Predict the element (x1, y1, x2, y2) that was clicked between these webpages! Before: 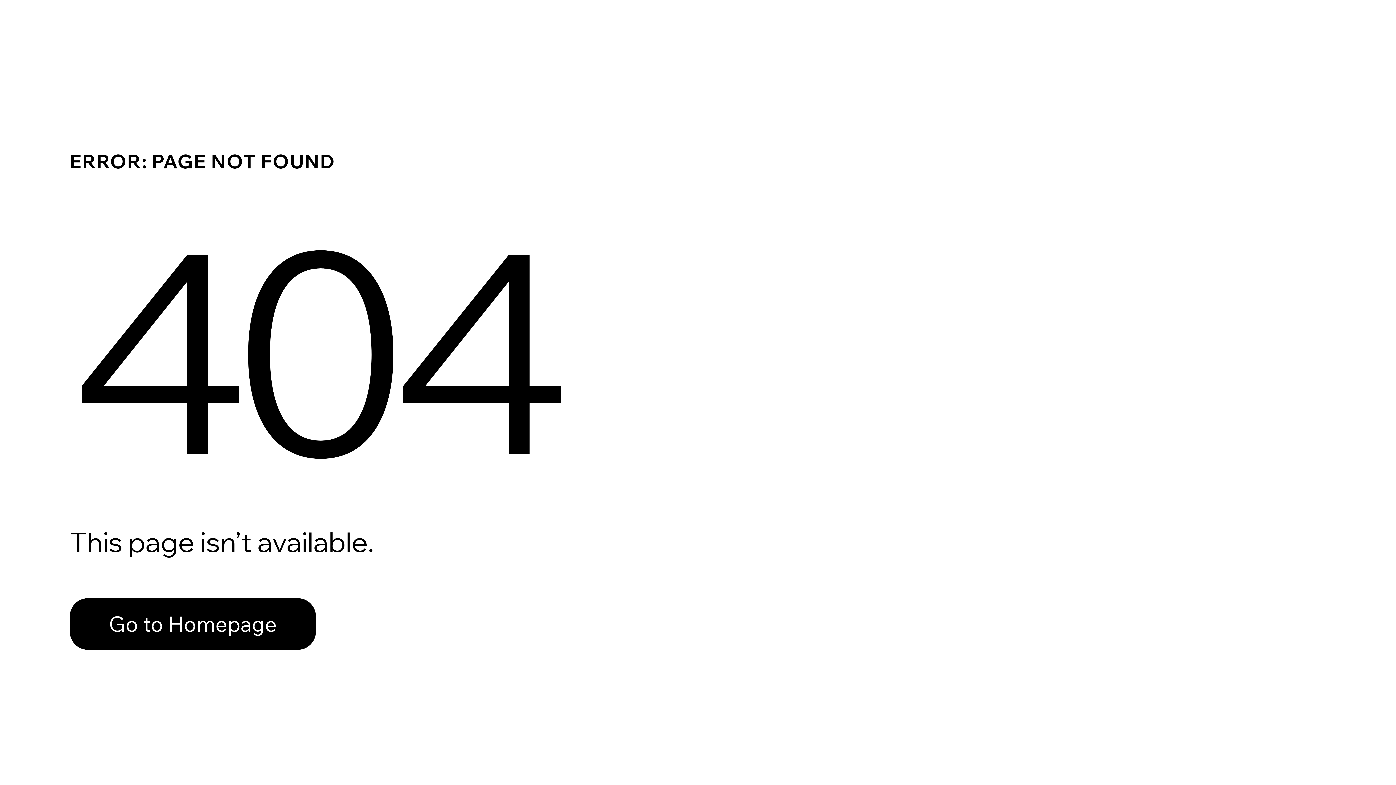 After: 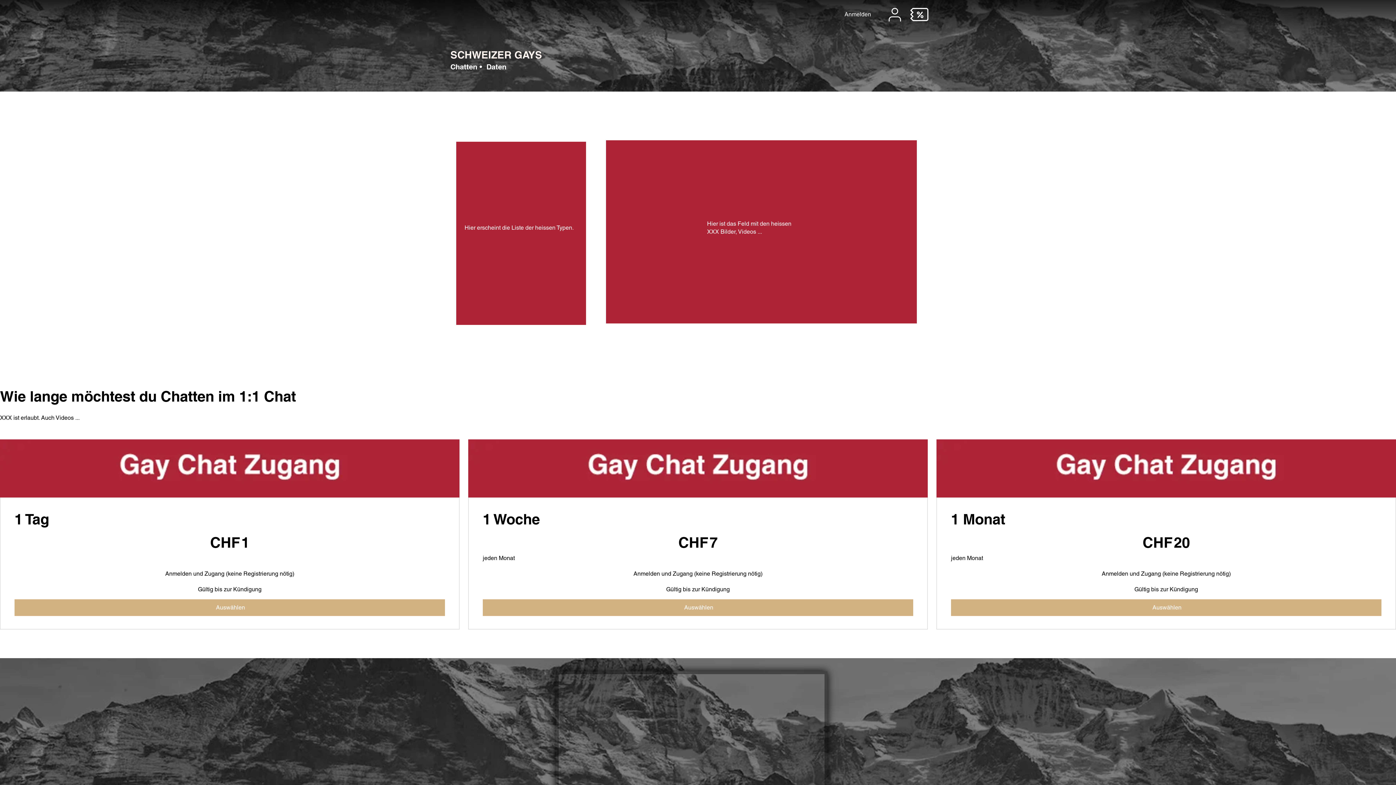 Action: label: Go to Homepage bbox: (69, 598, 316, 650)